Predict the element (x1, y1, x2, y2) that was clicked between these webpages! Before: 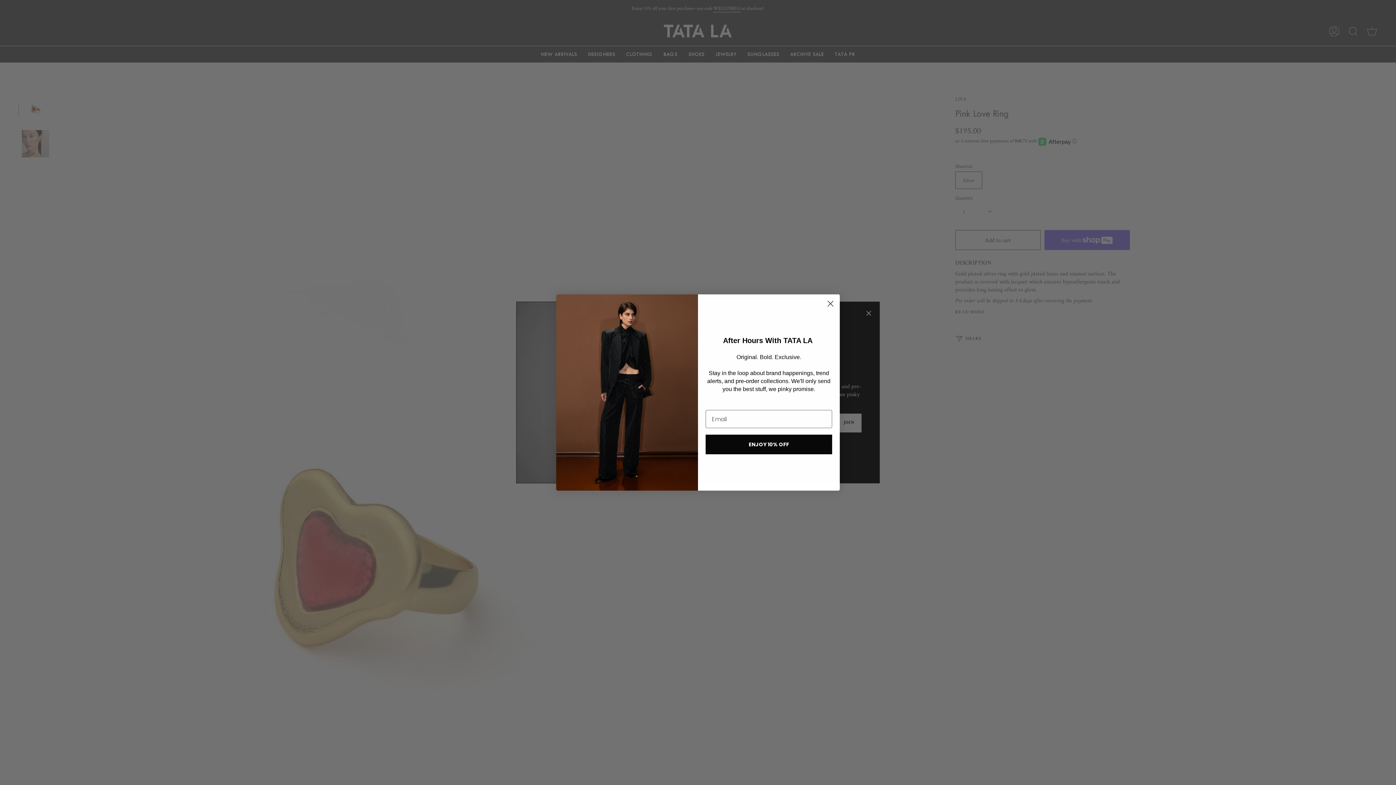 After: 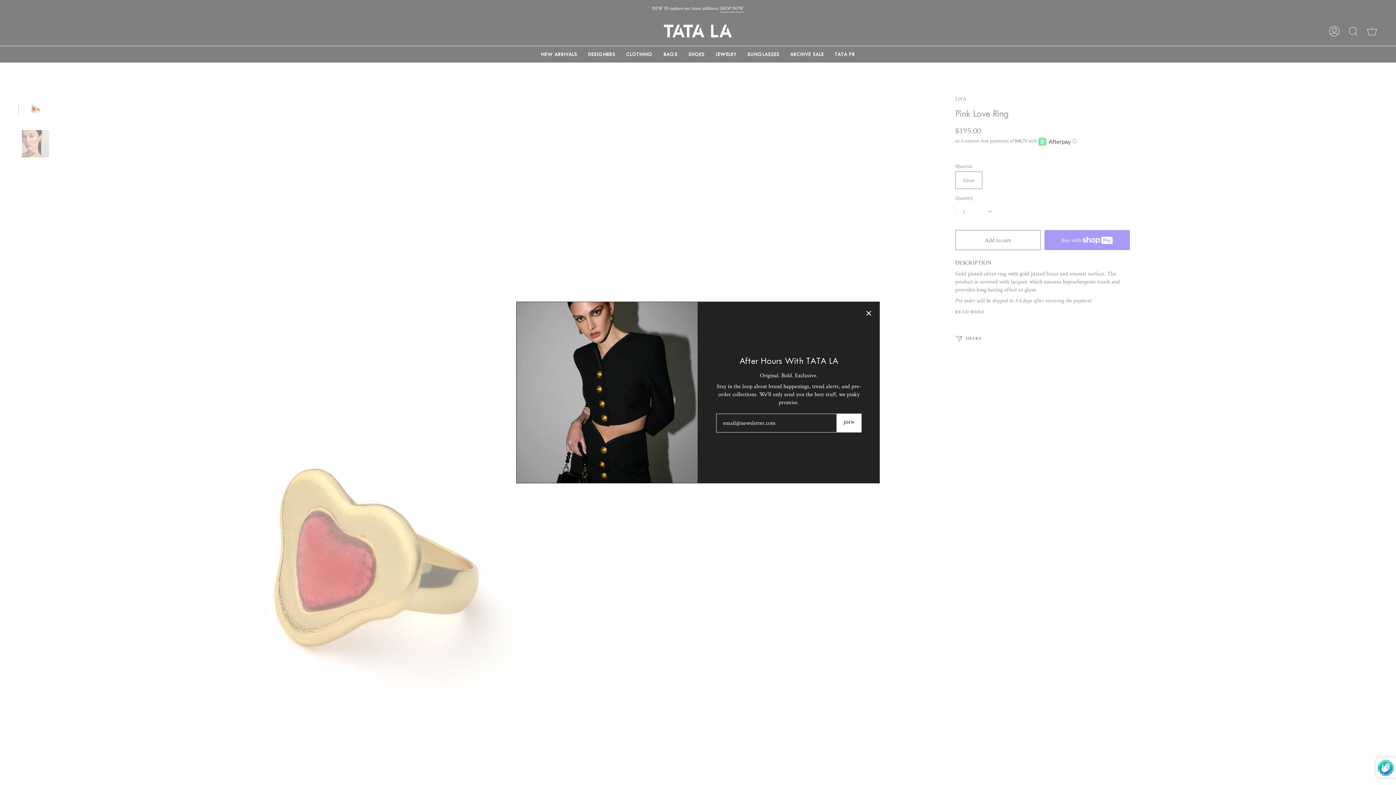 Action: label: Close dialog bbox: (824, 297, 837, 310)